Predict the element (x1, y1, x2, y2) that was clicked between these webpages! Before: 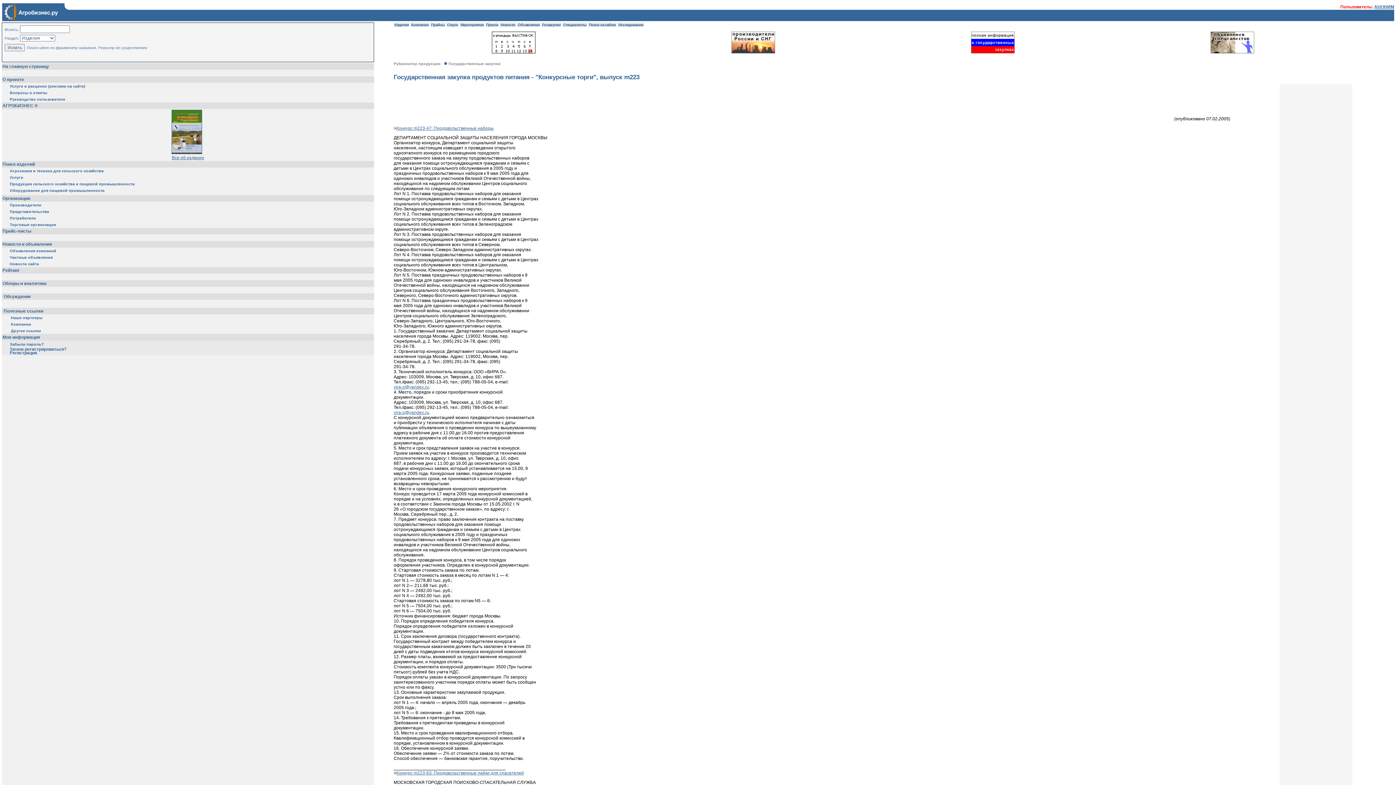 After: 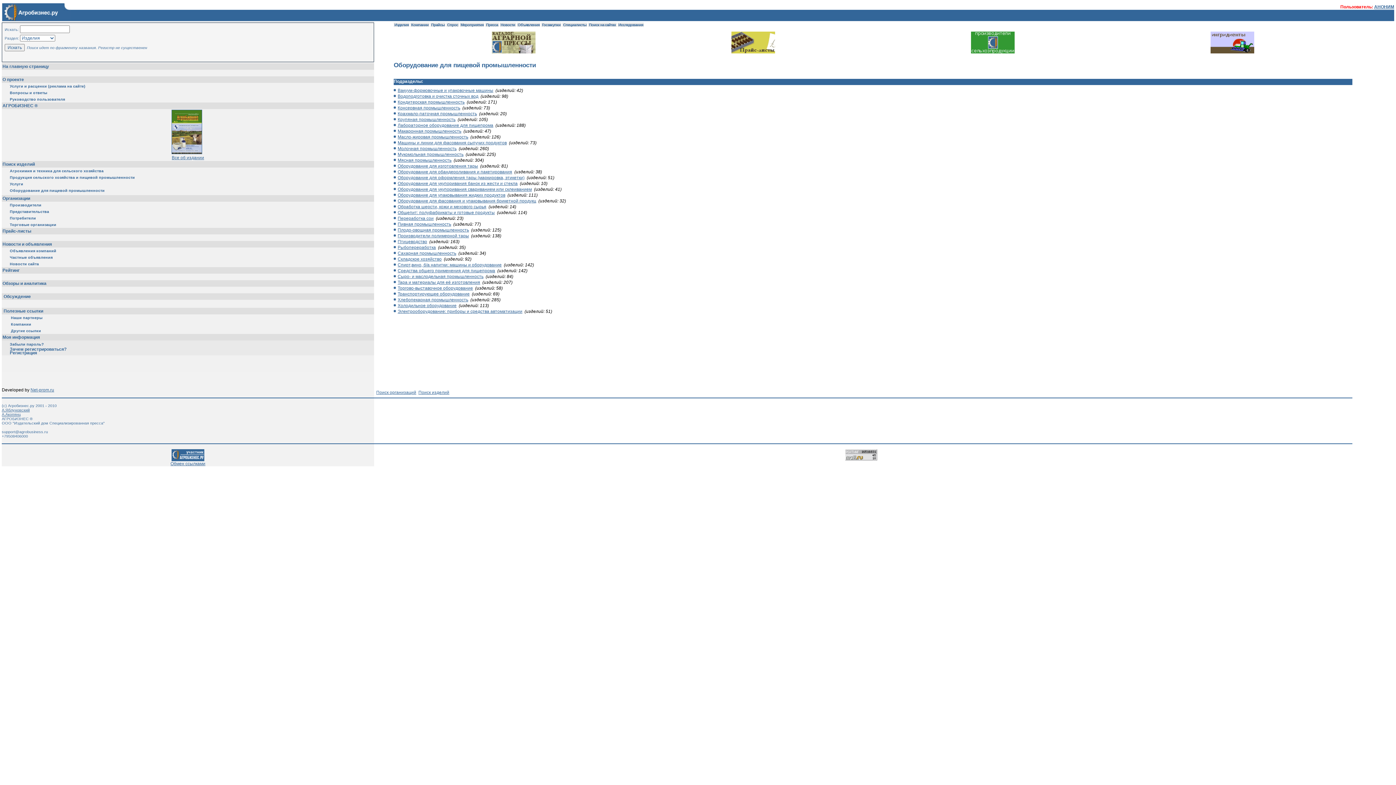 Action: bbox: (9, 188, 104, 192) label: Оборудование для пищевой промышленности